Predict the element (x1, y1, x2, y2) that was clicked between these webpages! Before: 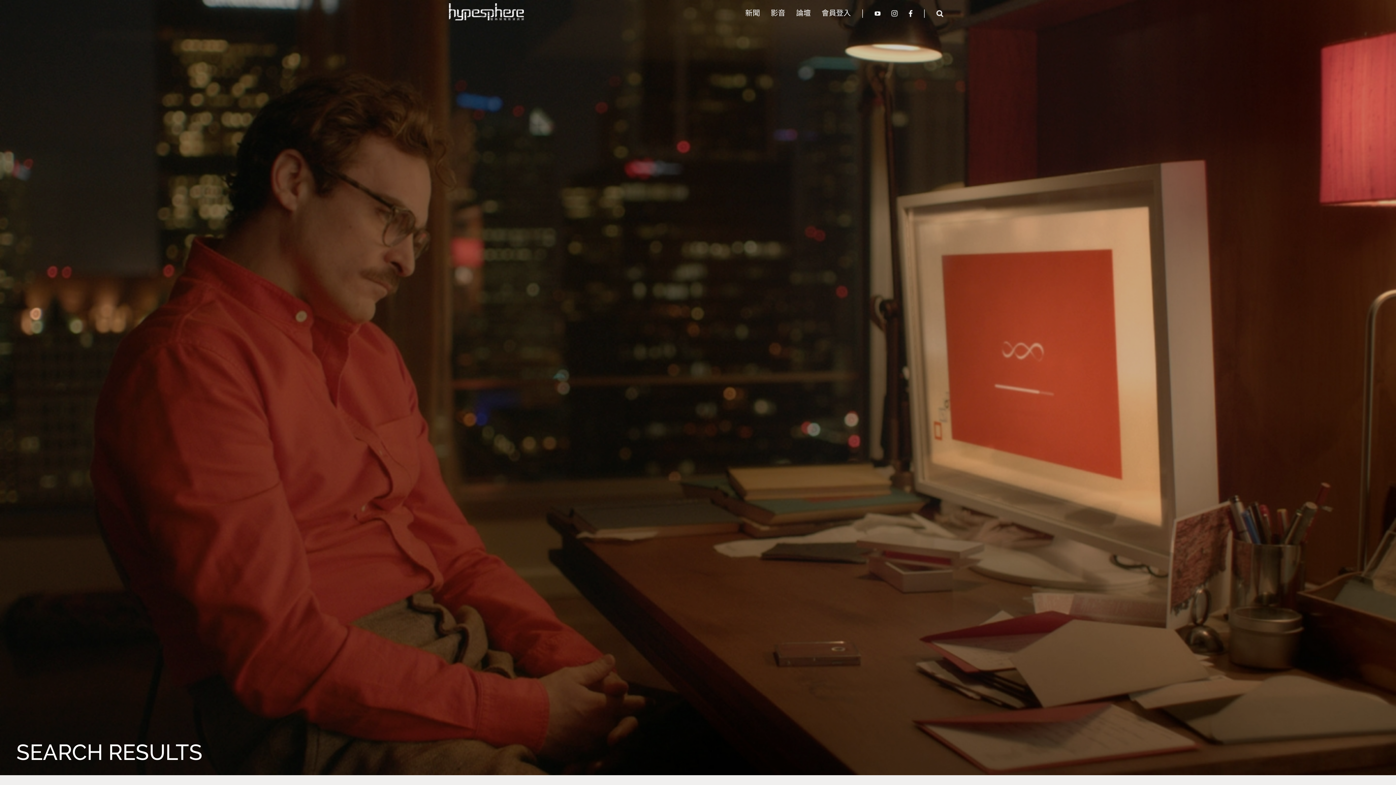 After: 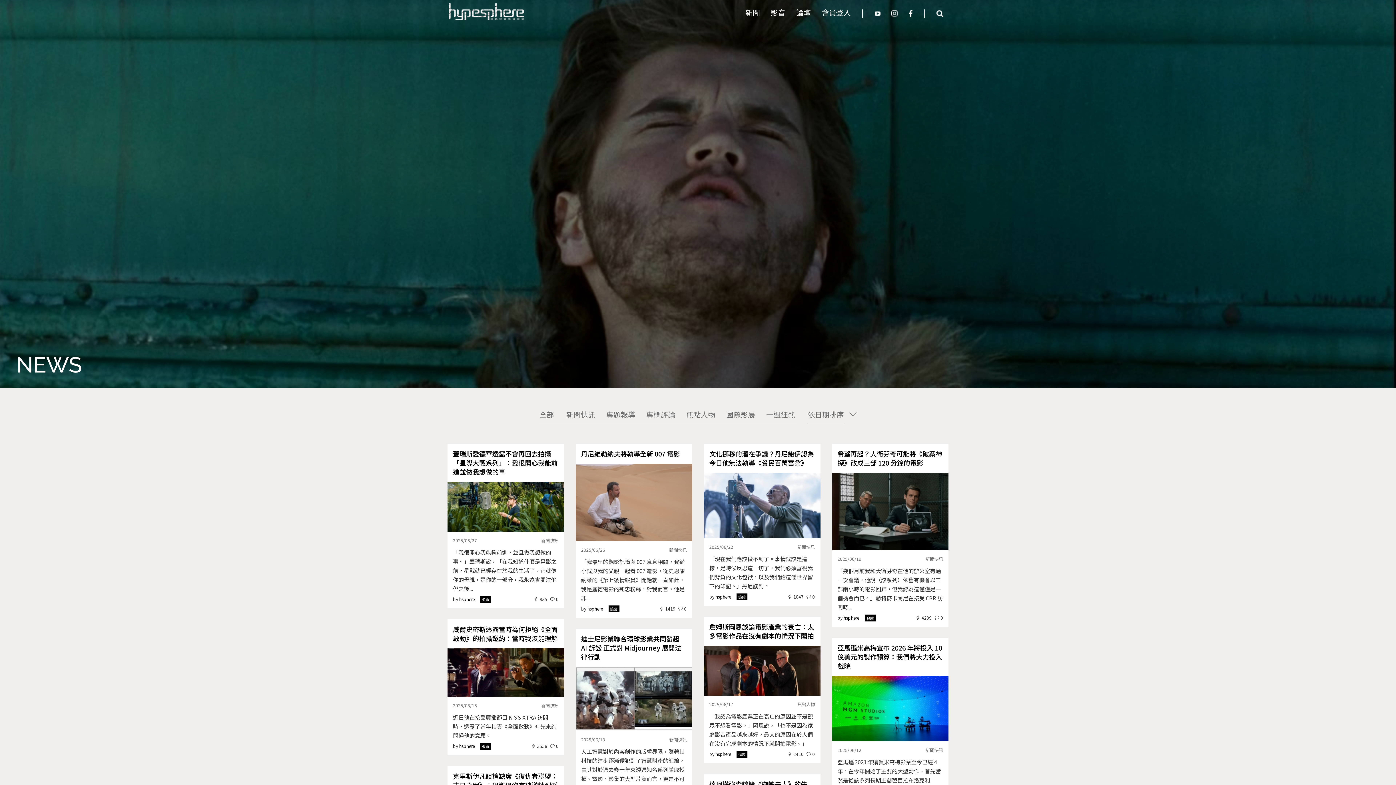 Action: bbox: (740, 3, 765, 21) label: 新聞